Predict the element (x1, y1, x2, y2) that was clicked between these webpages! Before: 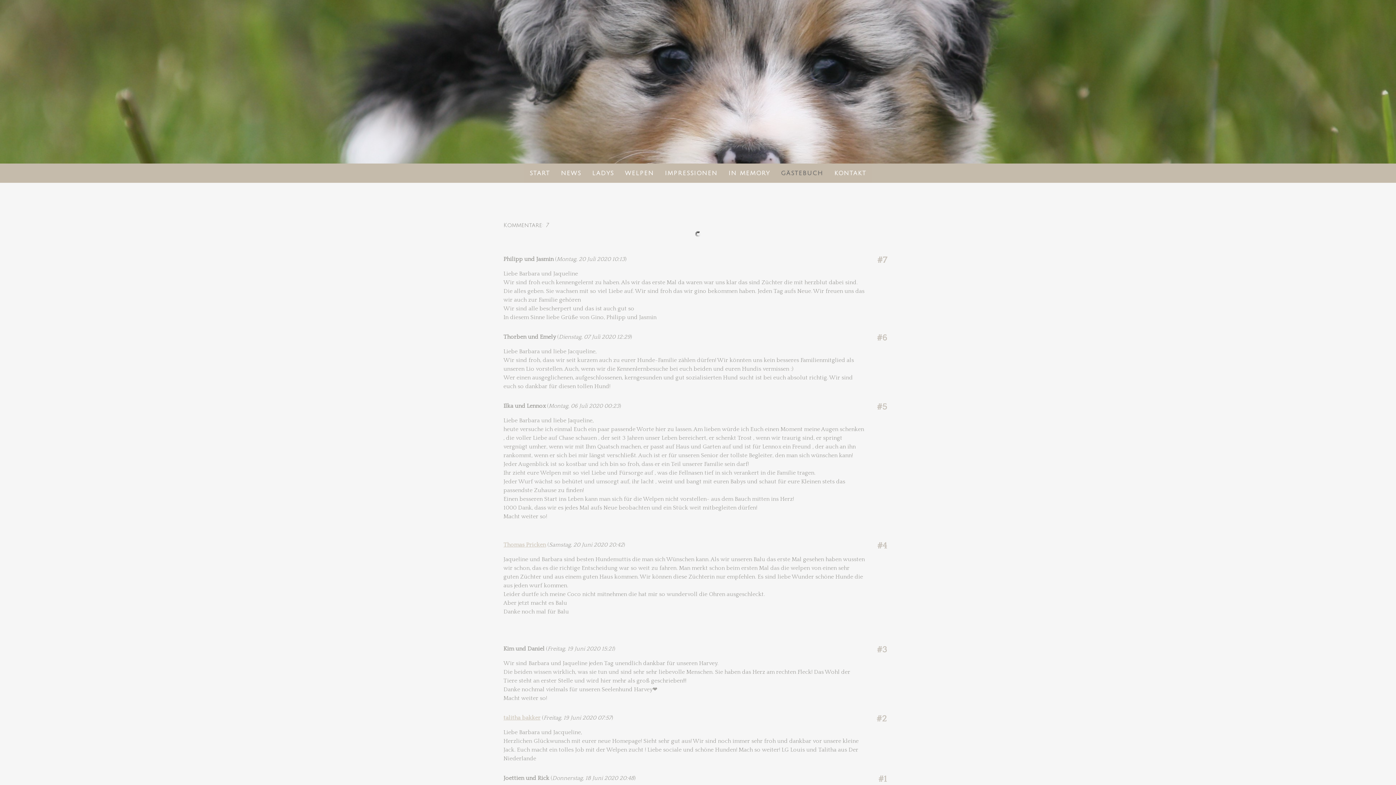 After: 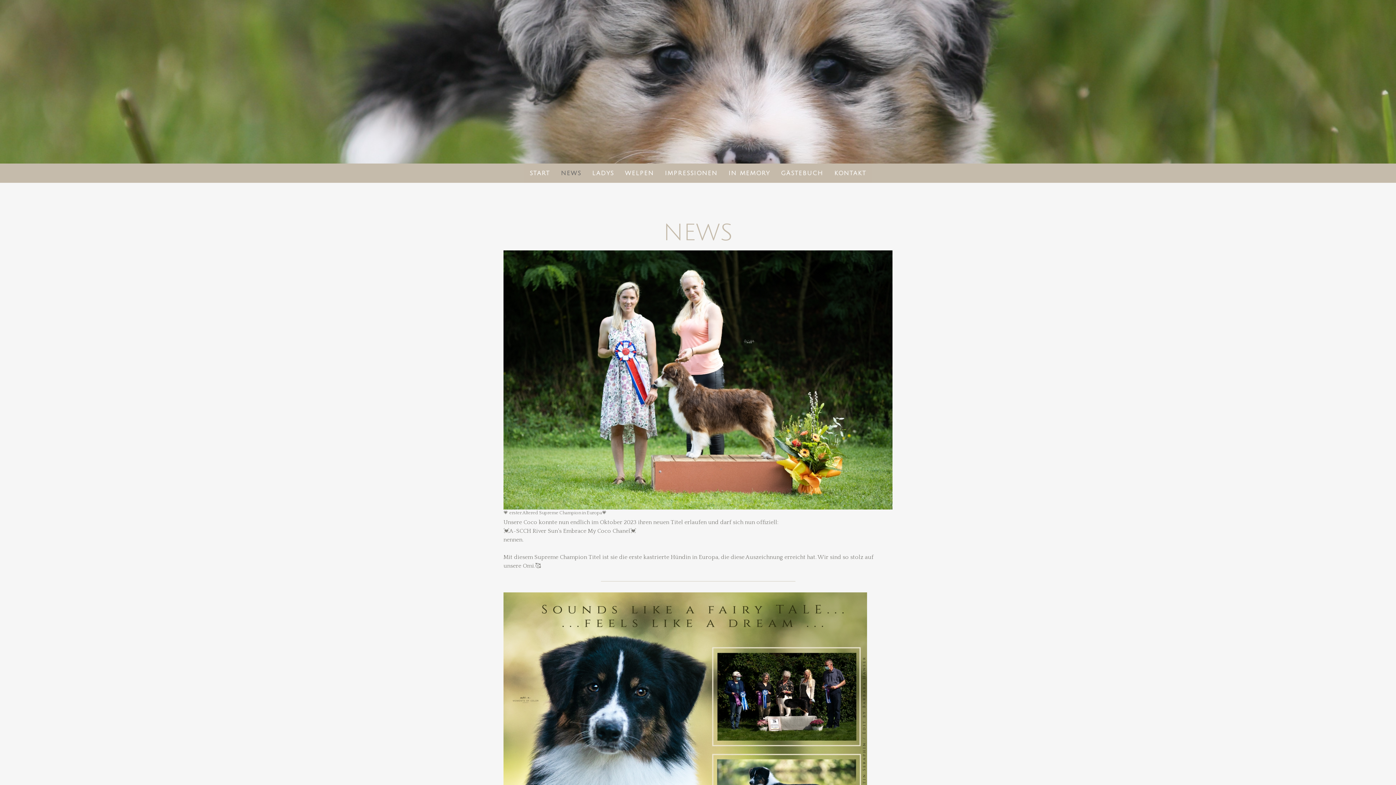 Action: label: NEWS bbox: (555, 163, 586, 182)